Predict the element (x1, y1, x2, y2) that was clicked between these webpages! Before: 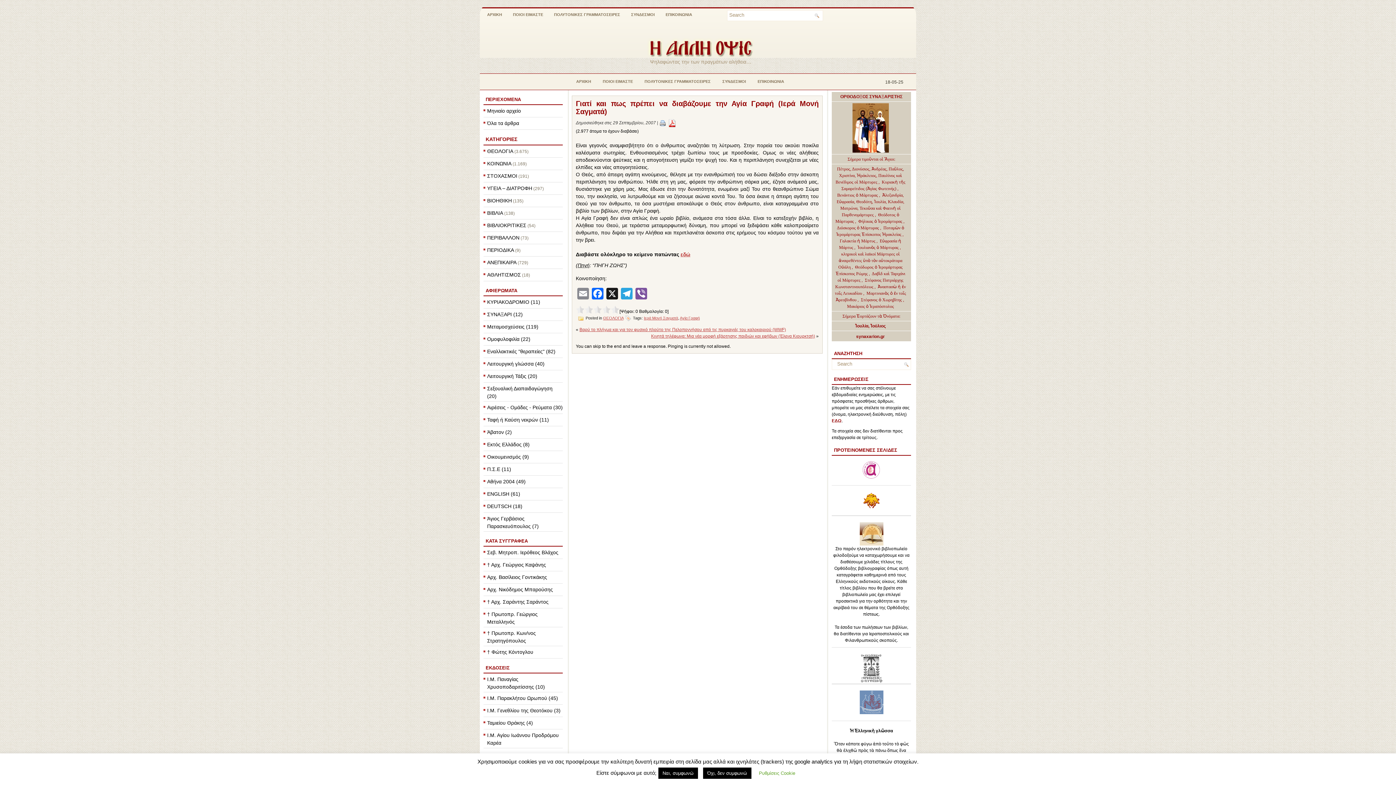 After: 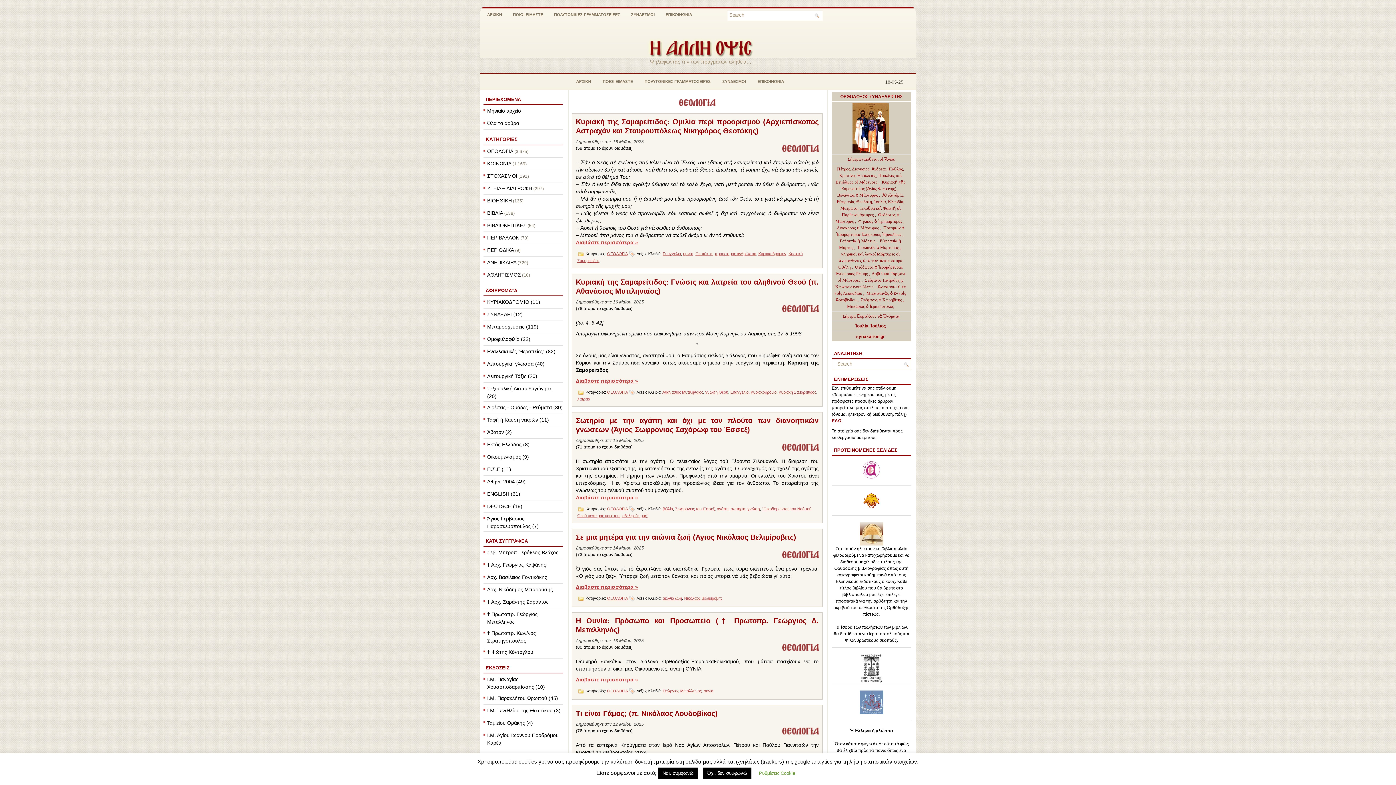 Action: bbox: (487, 148, 513, 154) label: ΘΕΟΛΟΓΙΑ